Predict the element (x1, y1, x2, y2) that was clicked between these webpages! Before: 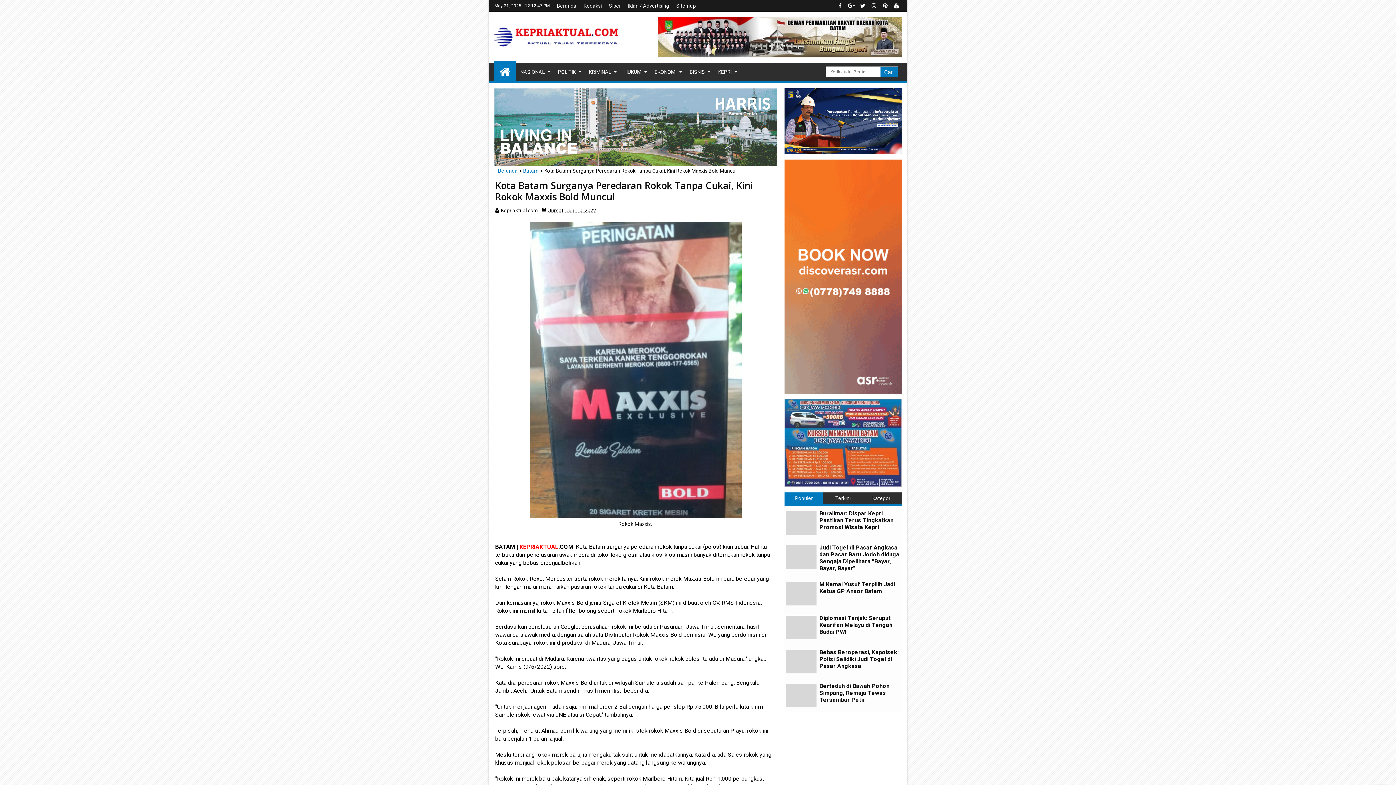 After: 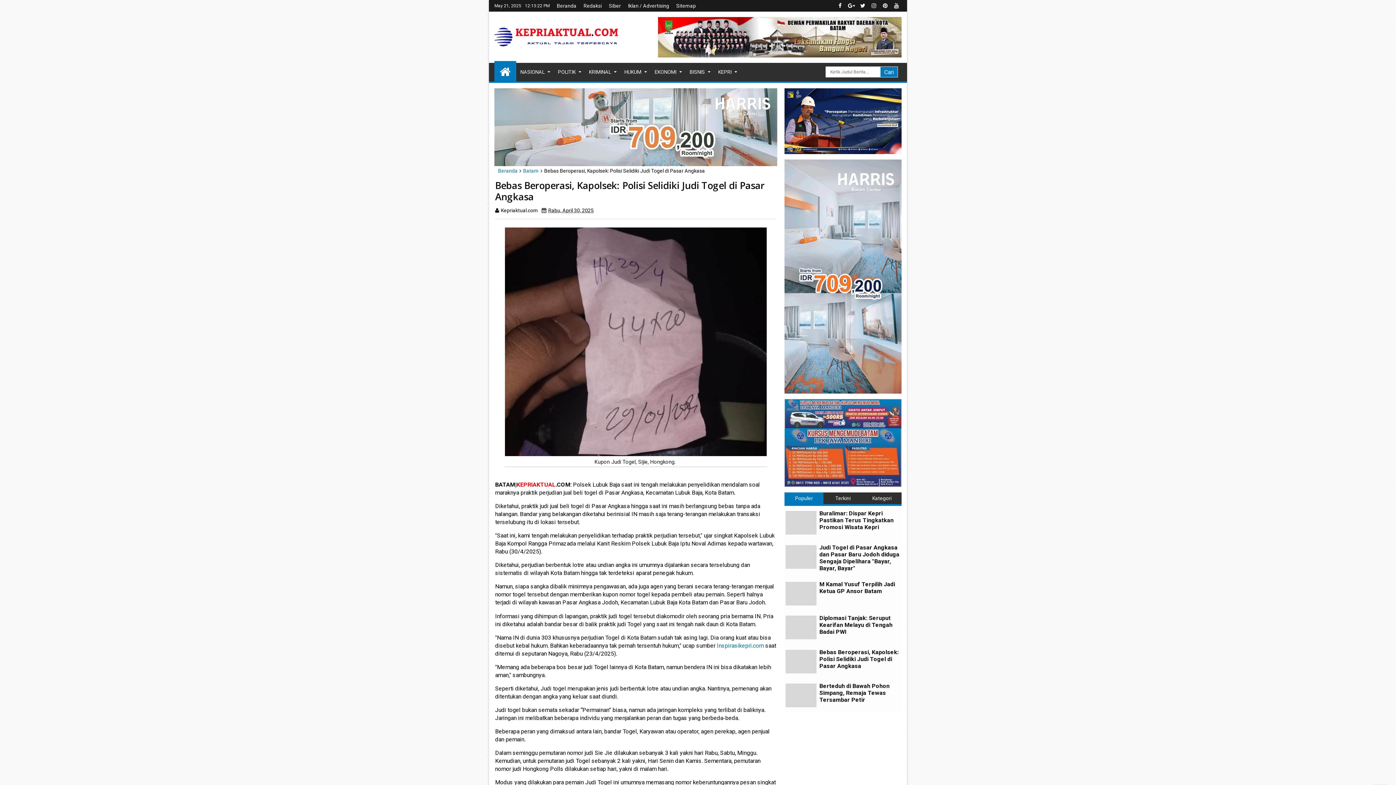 Action: bbox: (819, 649, 898, 669) label: Bebas Beroperasi, Kapolsek: Polisi Selidiki Judi Togel di Pasar Angkasa